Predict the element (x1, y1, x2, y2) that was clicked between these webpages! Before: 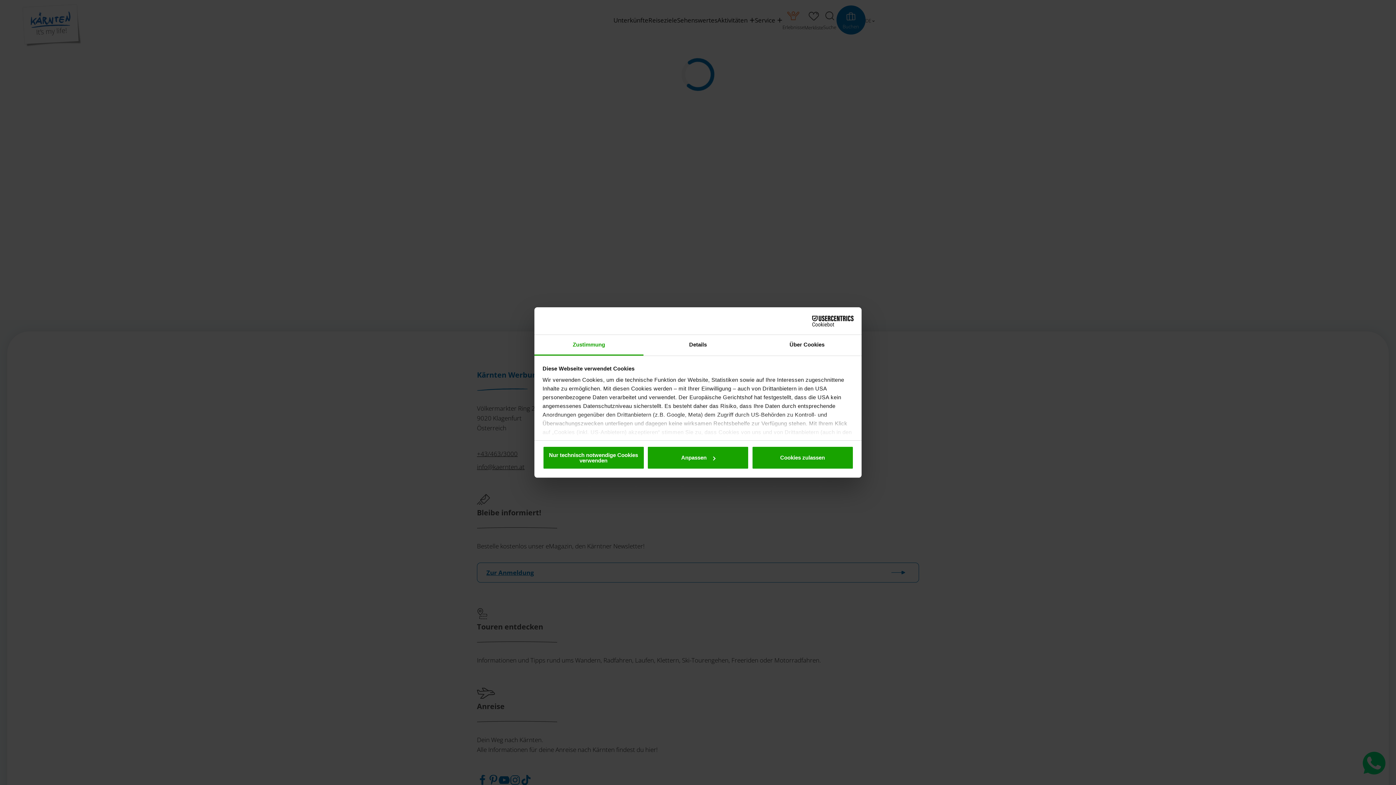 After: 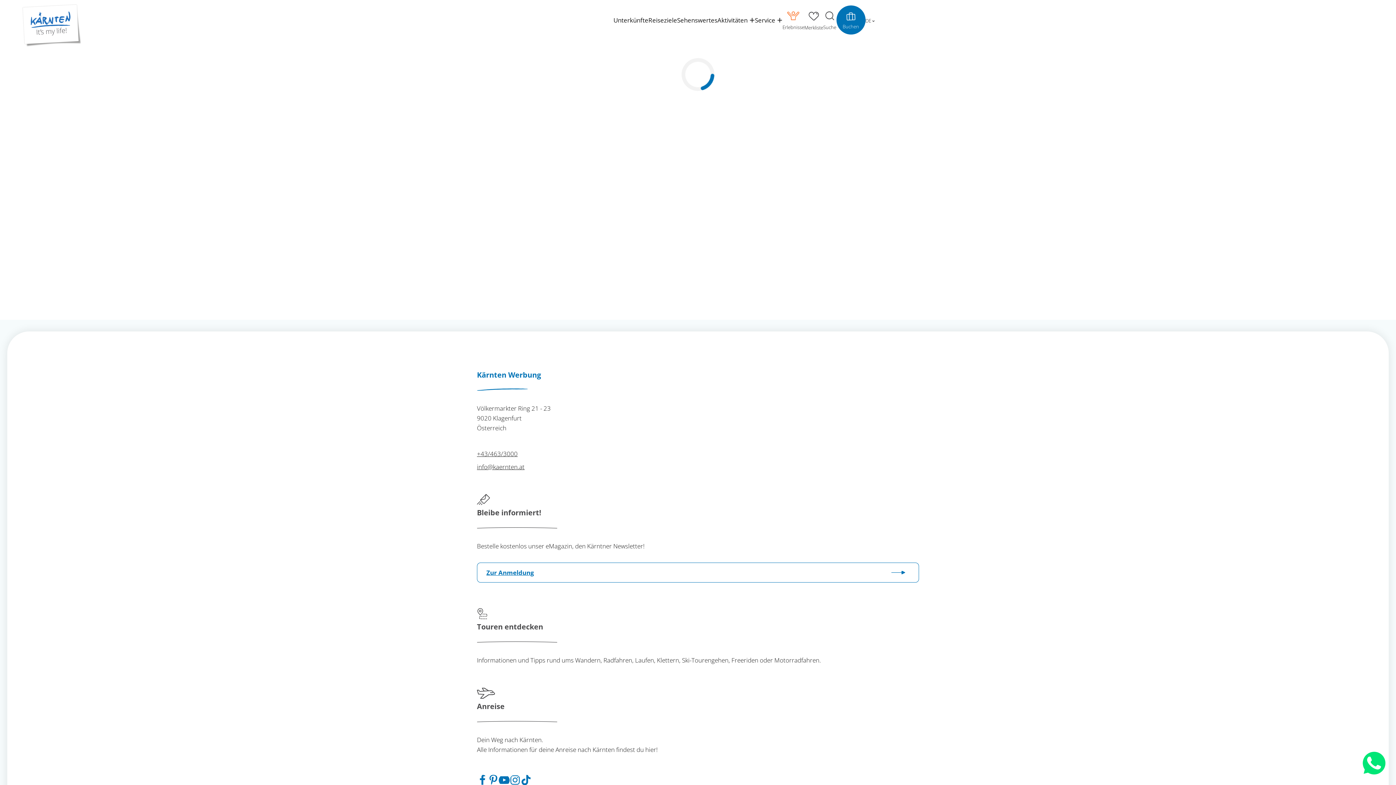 Action: bbox: (751, 446, 853, 469) label: Cookies zulassen